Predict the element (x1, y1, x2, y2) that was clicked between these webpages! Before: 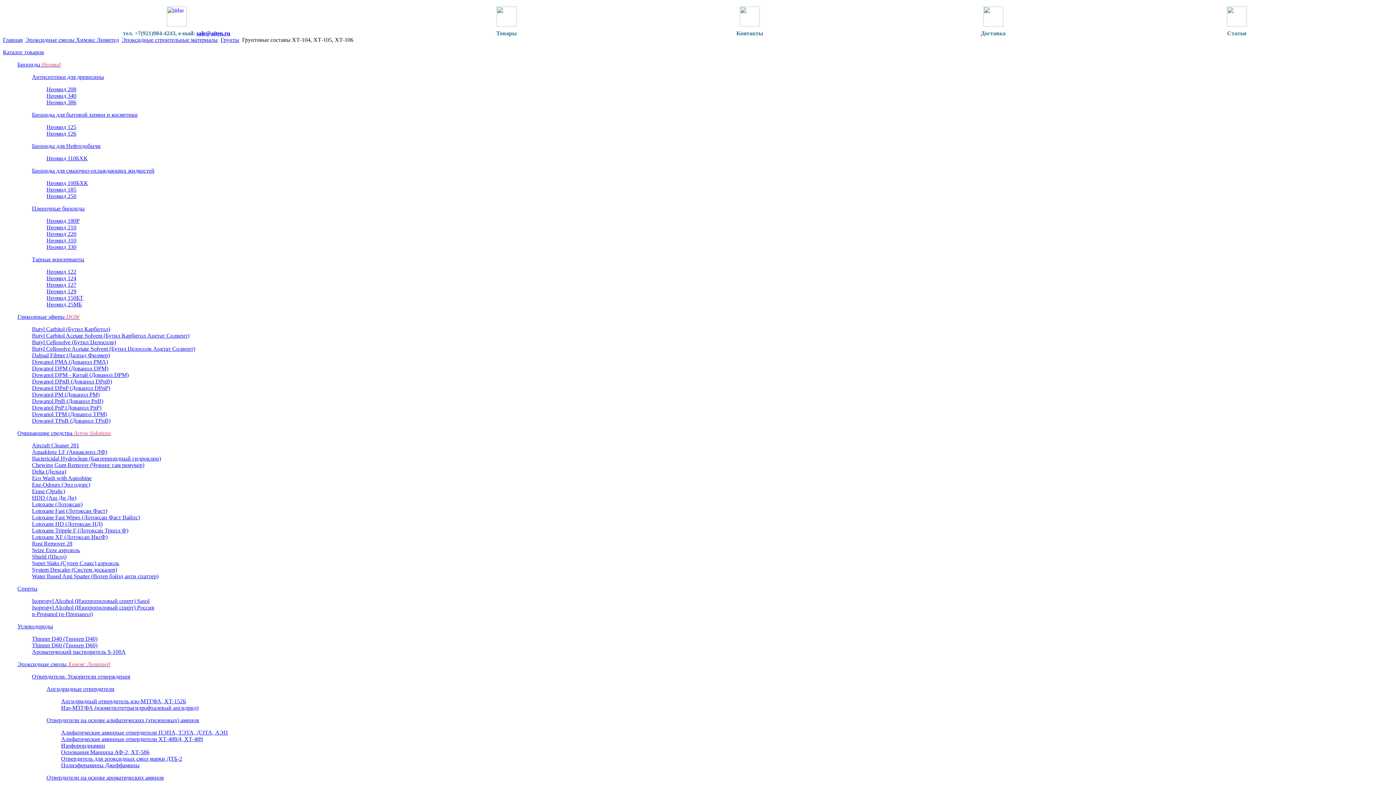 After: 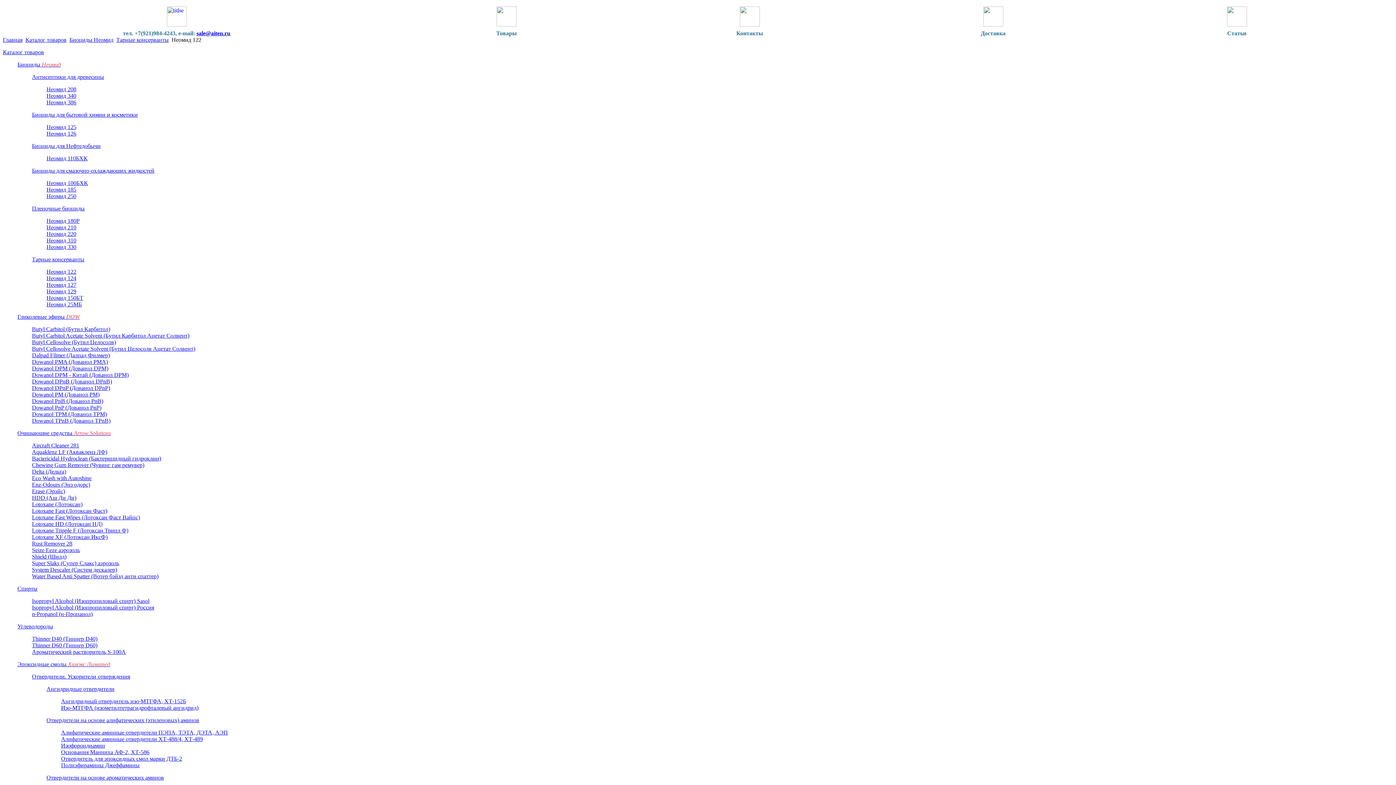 Action: bbox: (46, 268, 76, 274) label: Неомид 122